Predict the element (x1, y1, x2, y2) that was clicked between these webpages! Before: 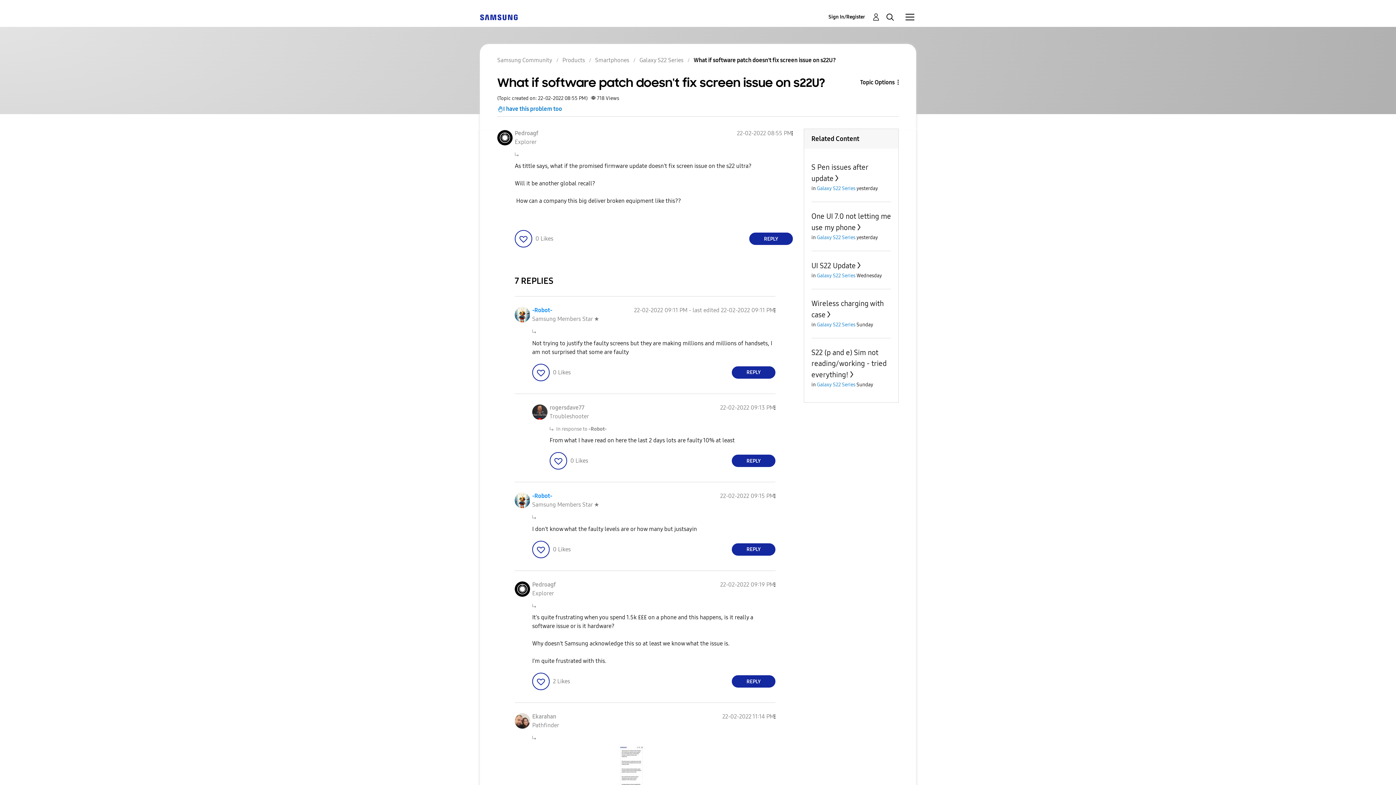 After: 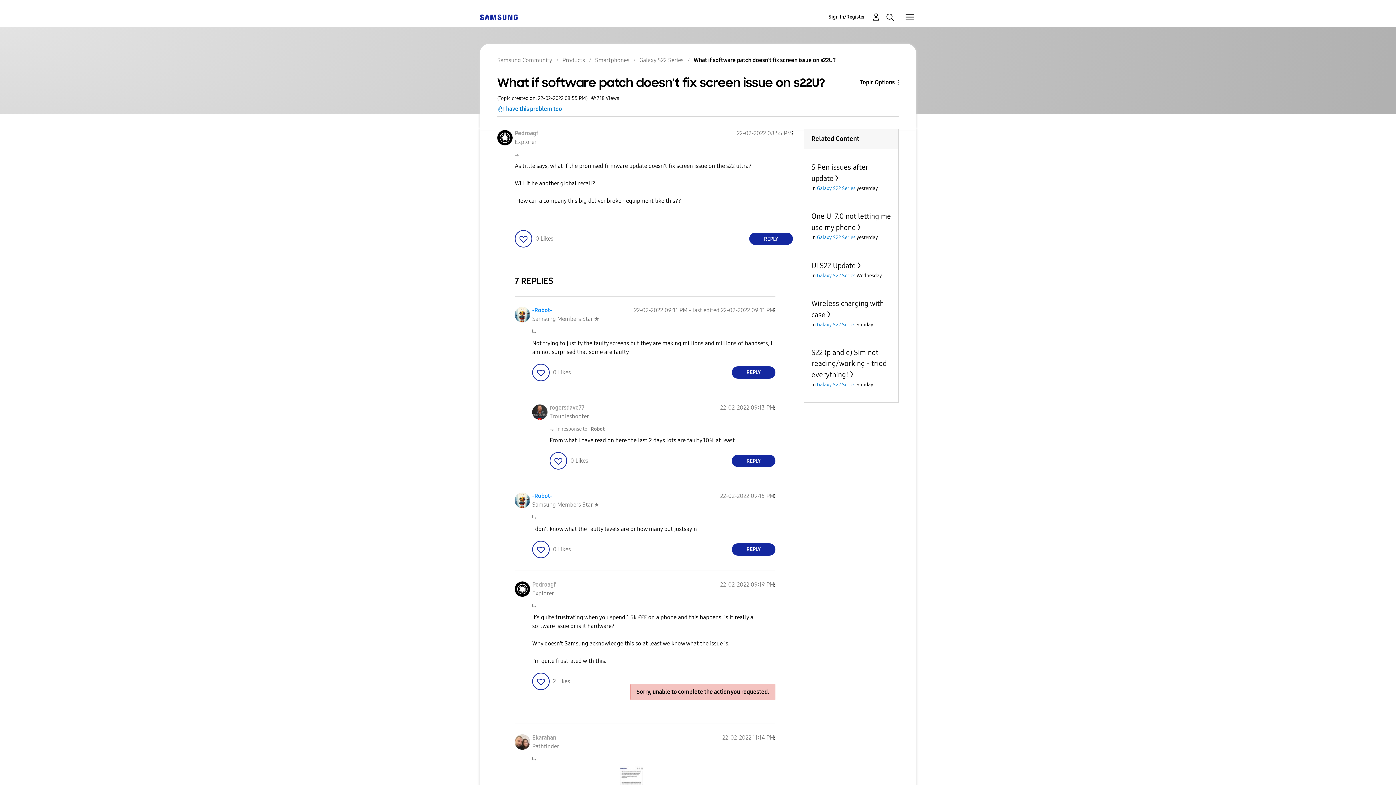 Action: bbox: (732, 675, 775, 688) label: Reply to comment